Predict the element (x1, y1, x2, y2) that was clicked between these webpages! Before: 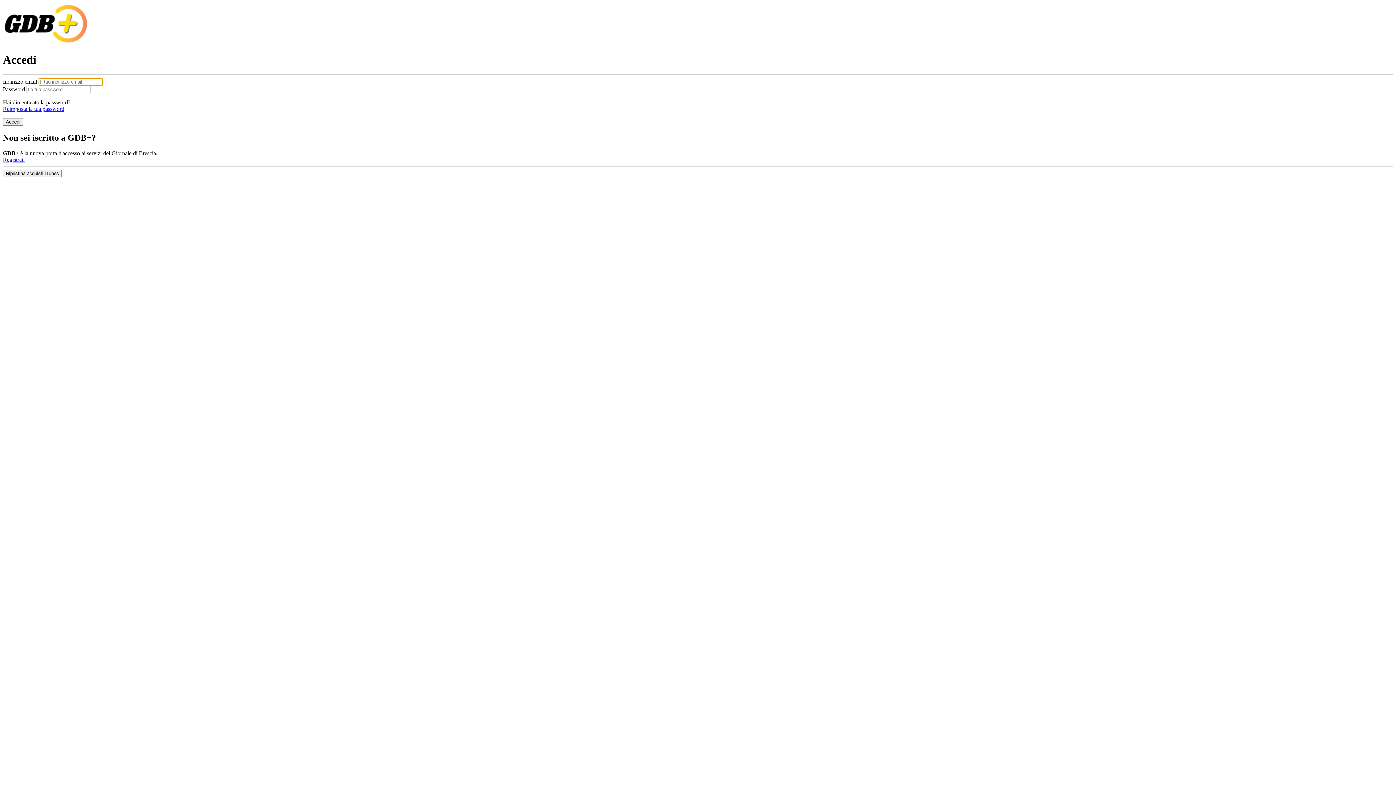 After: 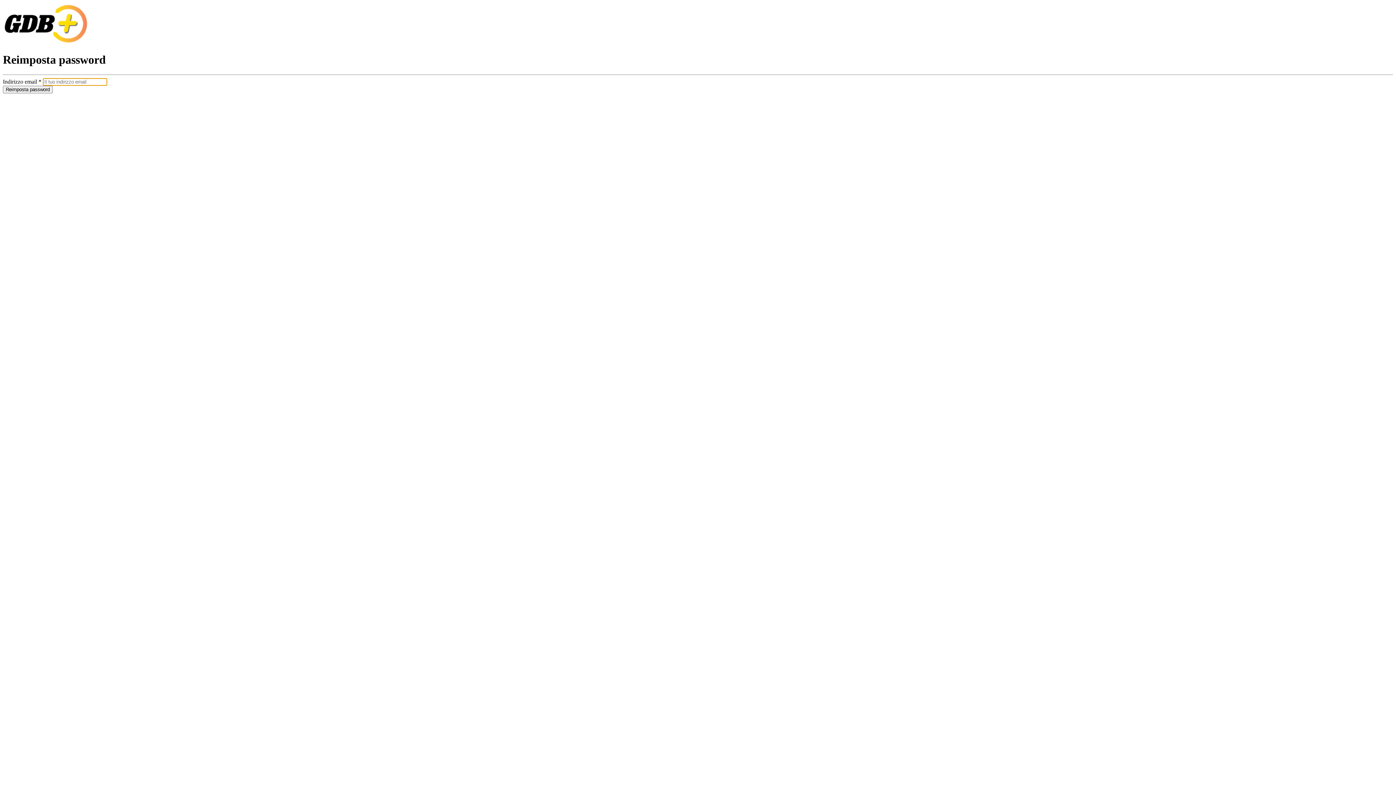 Action: bbox: (2, 105, 64, 111) label: Reimposta la tua password